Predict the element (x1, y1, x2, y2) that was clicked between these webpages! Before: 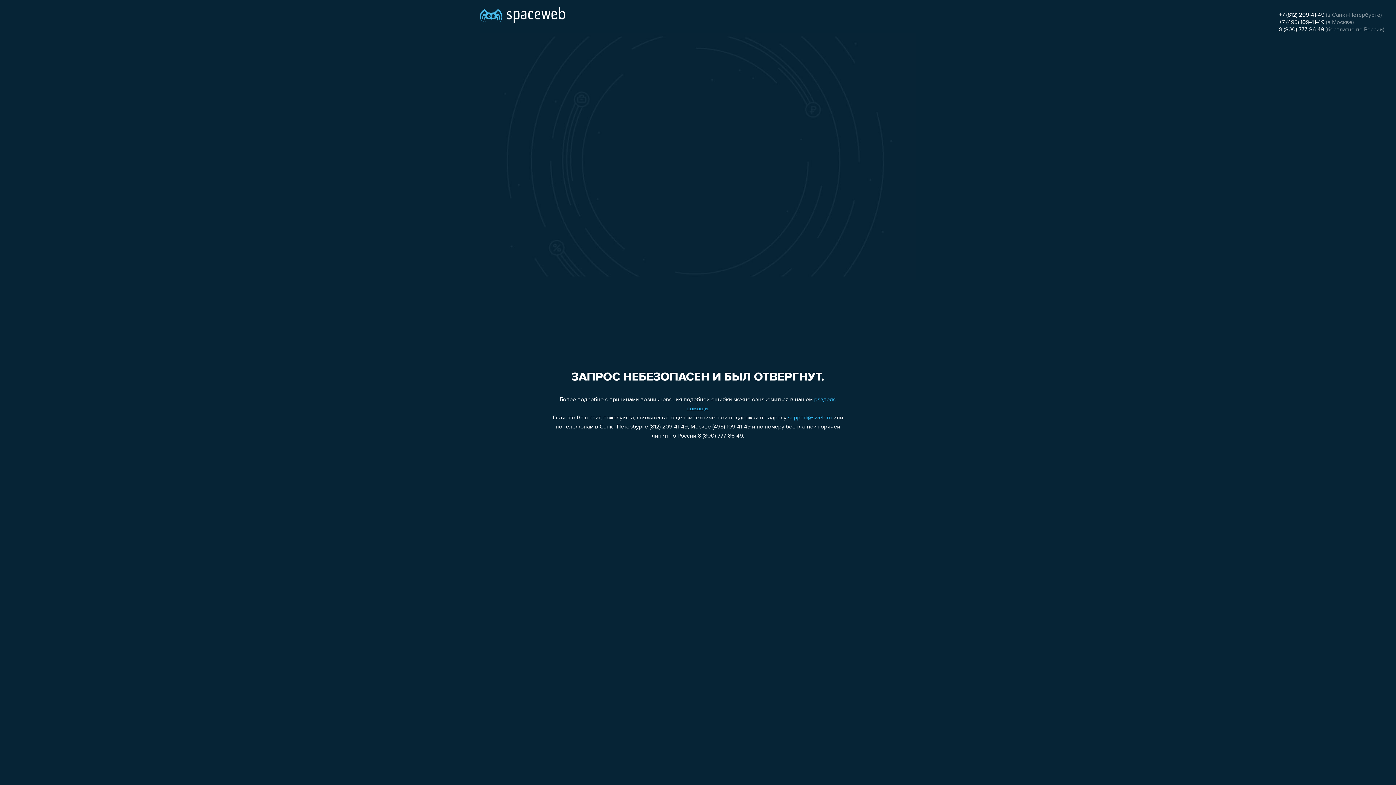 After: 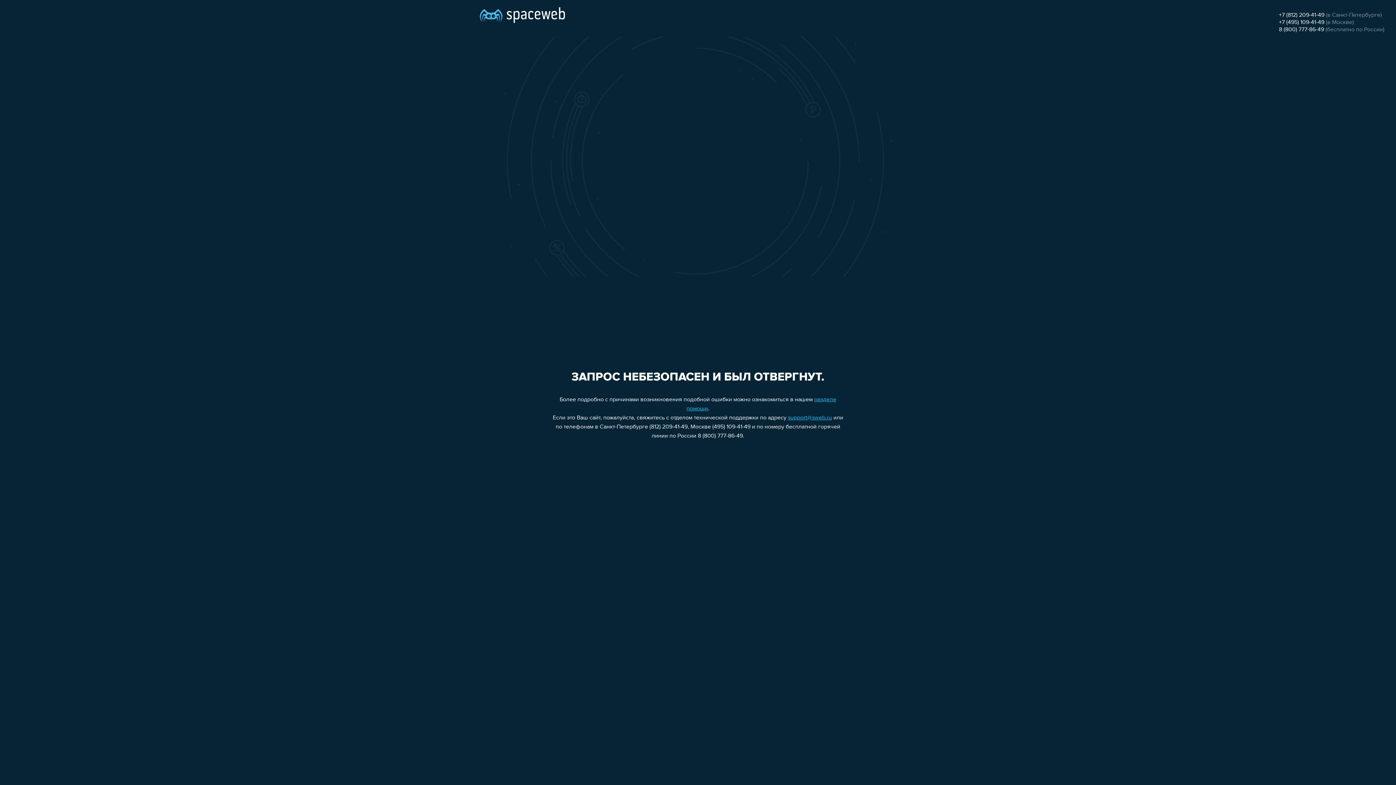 Action: bbox: (788, 415, 832, 421) label: support@sweb.ru